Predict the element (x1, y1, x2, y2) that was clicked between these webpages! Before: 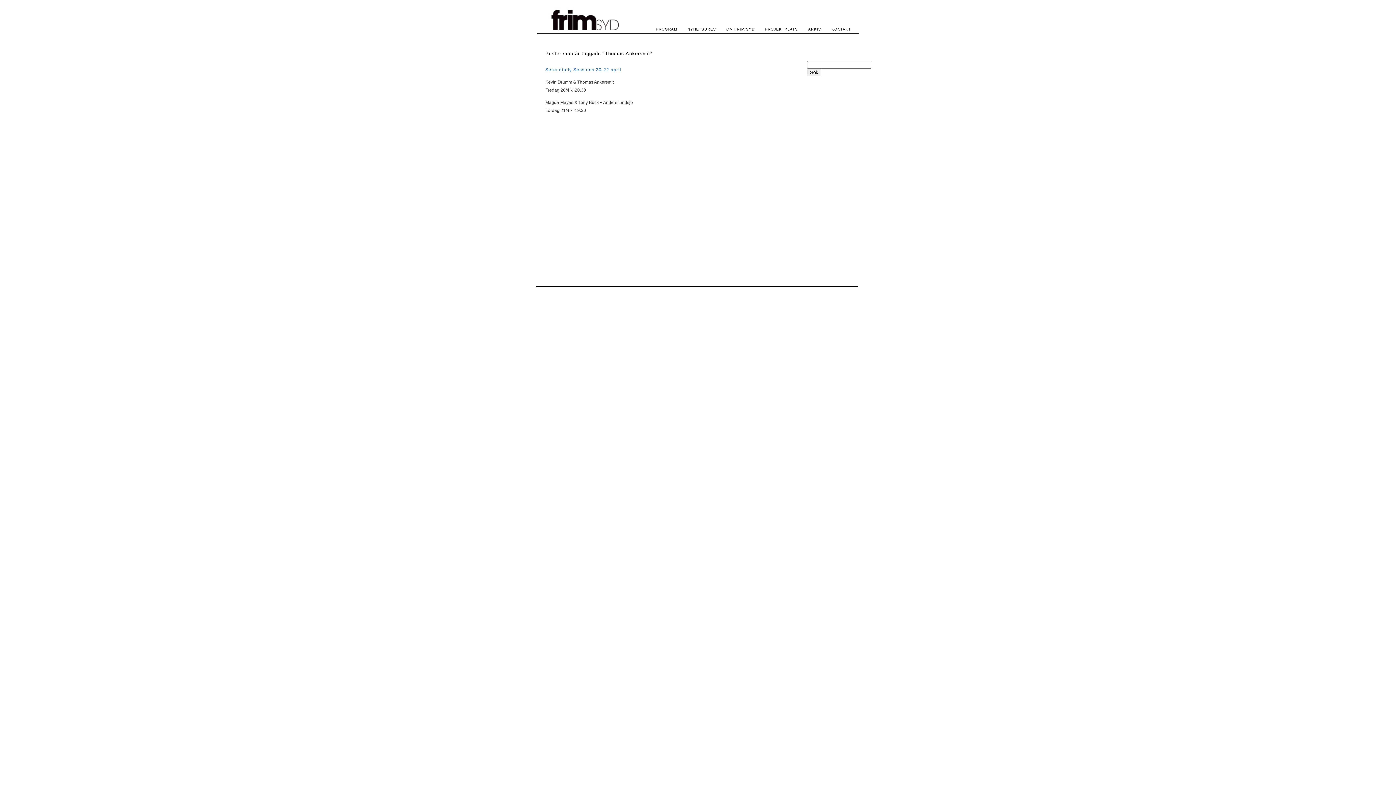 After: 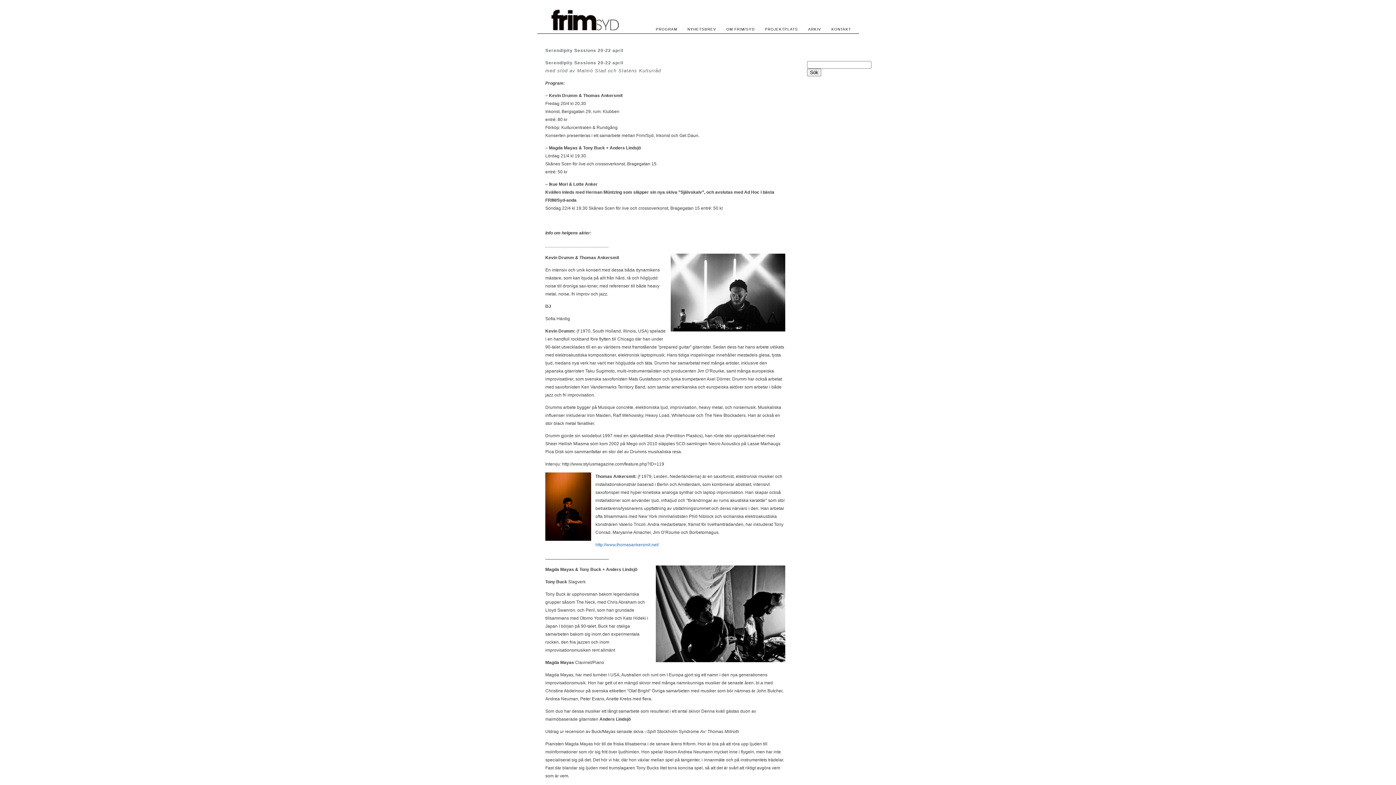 Action: bbox: (545, 67, 621, 72) label: Serendipity Sessions 20-22 april